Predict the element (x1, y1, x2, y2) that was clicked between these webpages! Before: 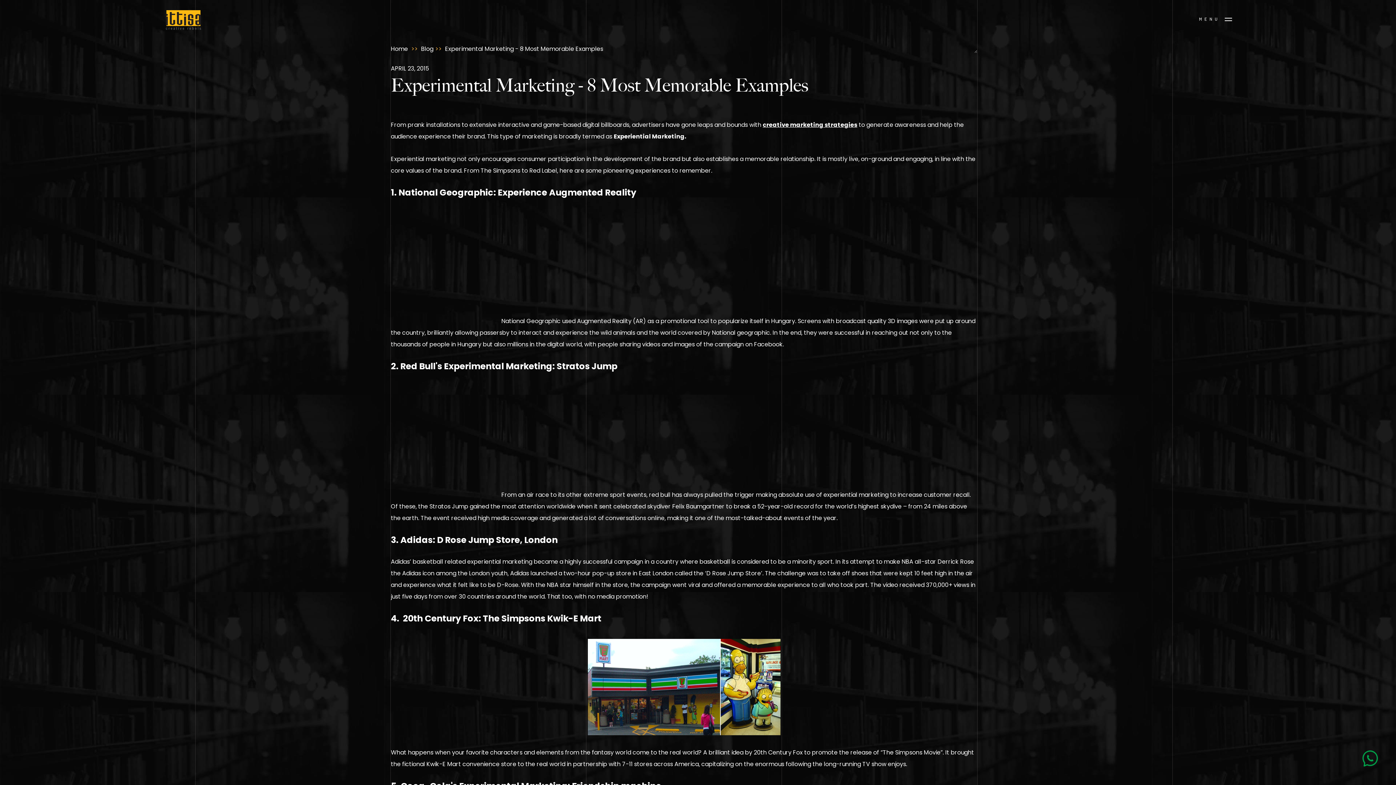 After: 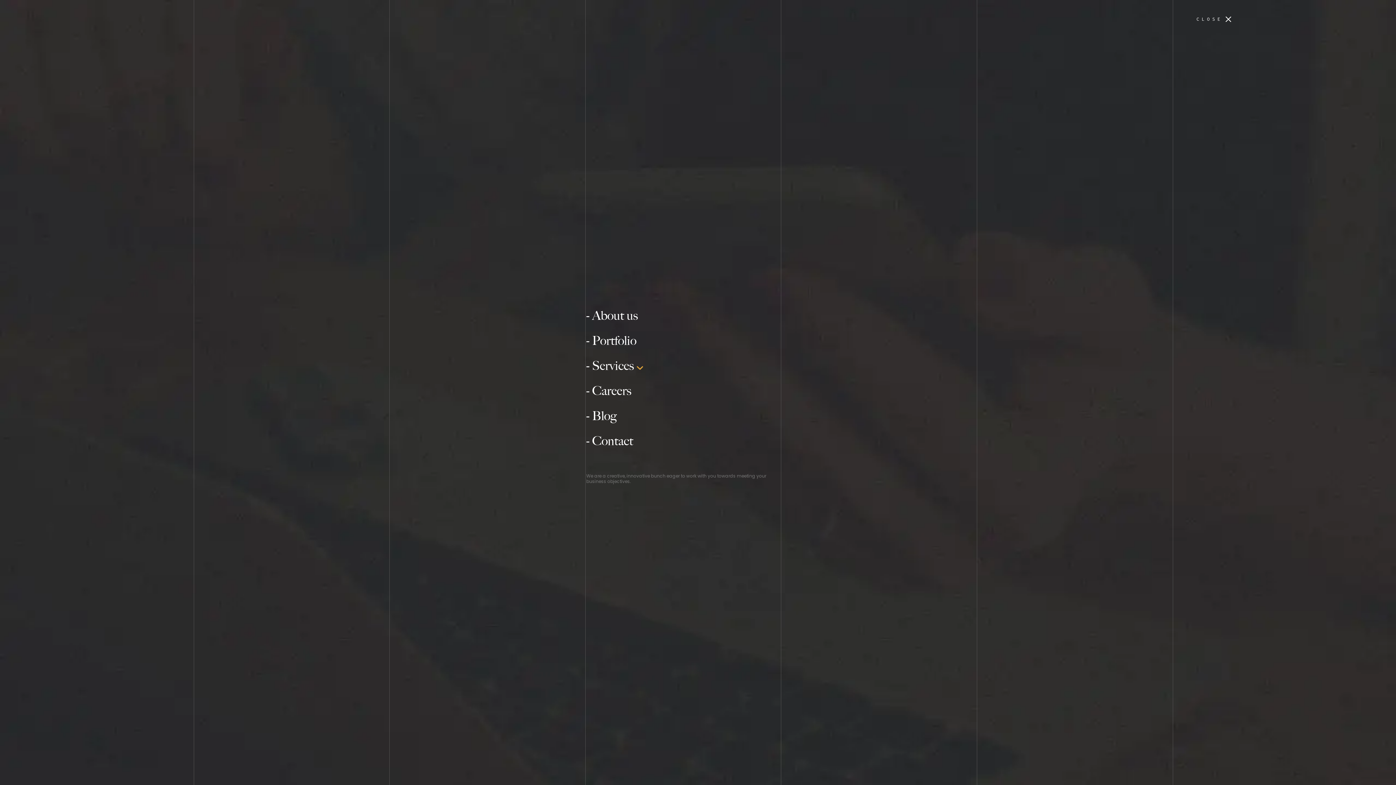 Action: bbox: (1194, 15, 1234, 23) label: MENU

  